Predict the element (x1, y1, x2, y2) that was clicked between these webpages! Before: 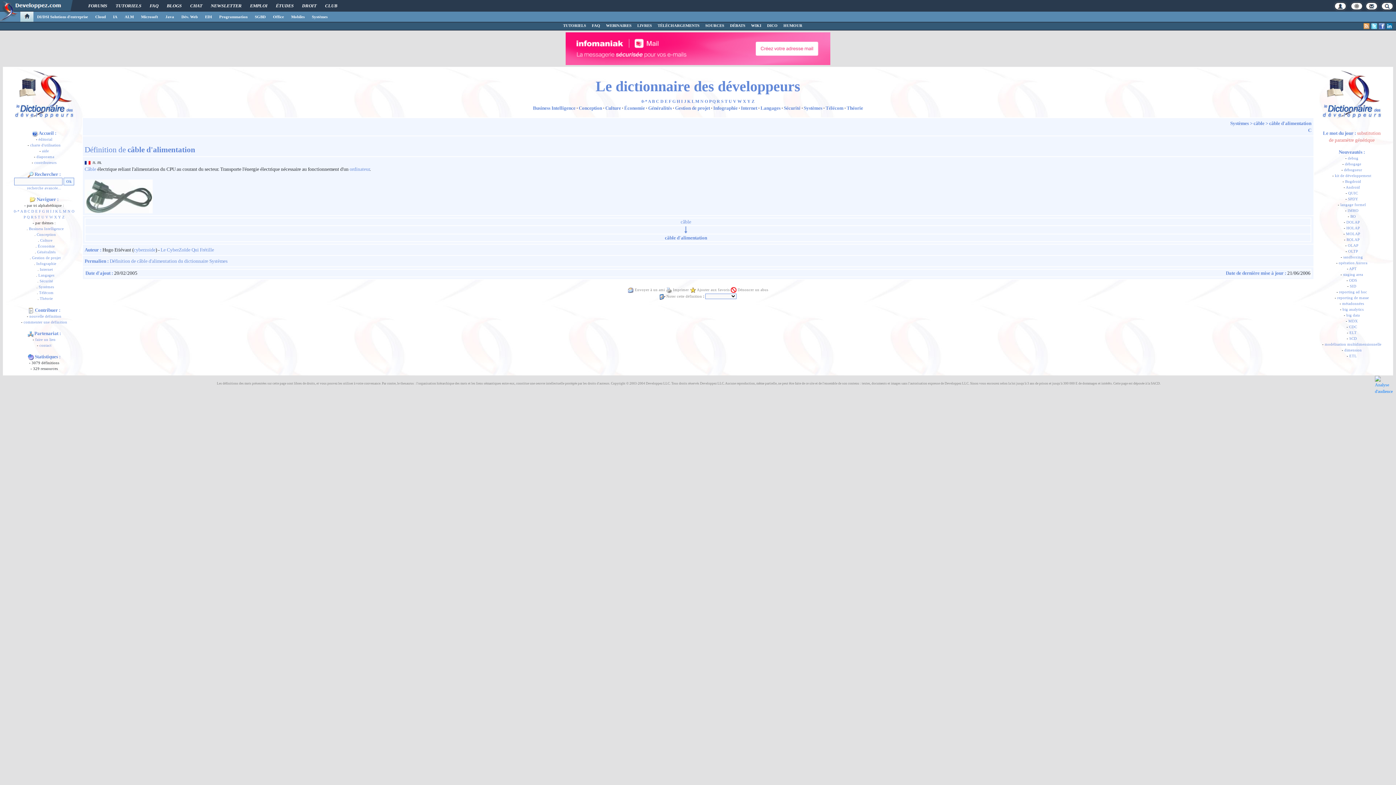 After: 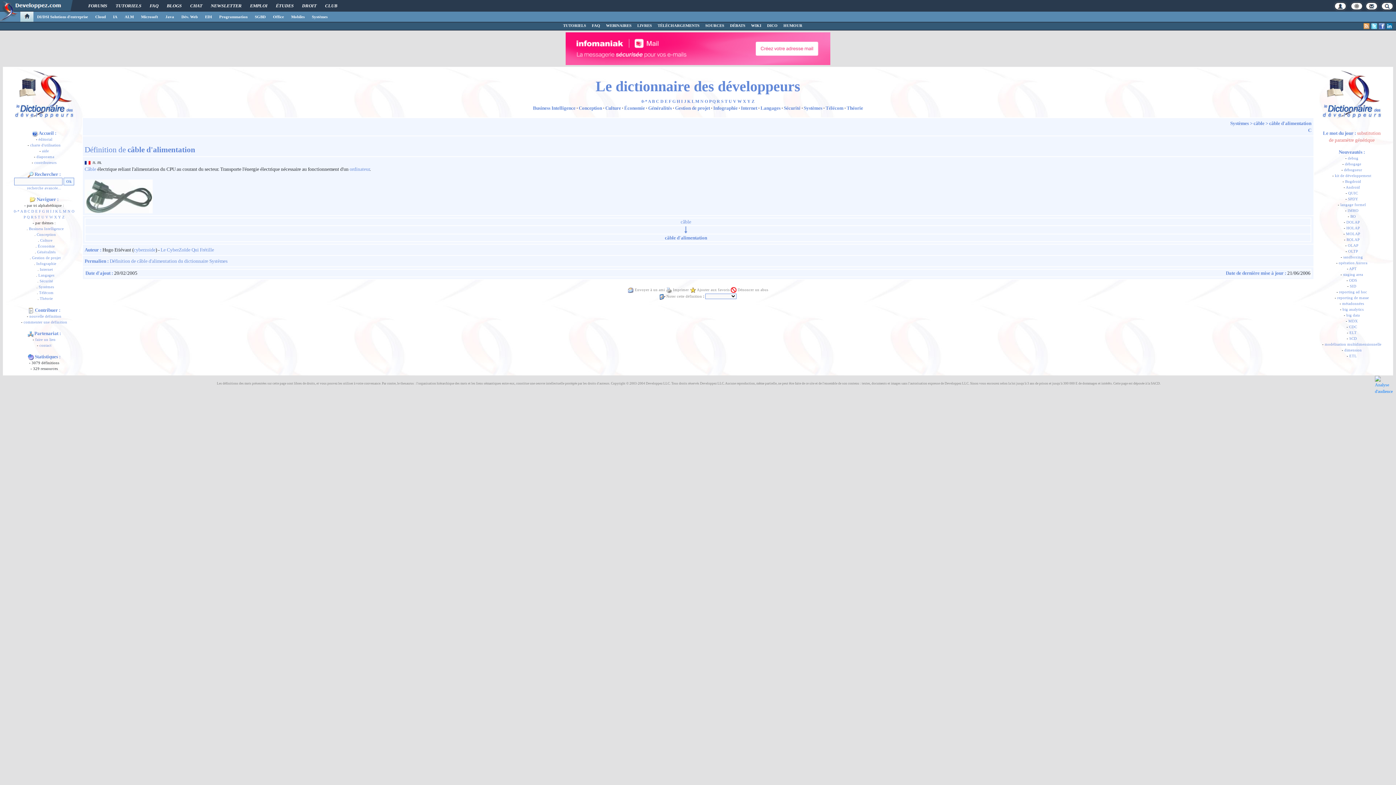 Action: bbox: (1379, 23, 1385, 29)